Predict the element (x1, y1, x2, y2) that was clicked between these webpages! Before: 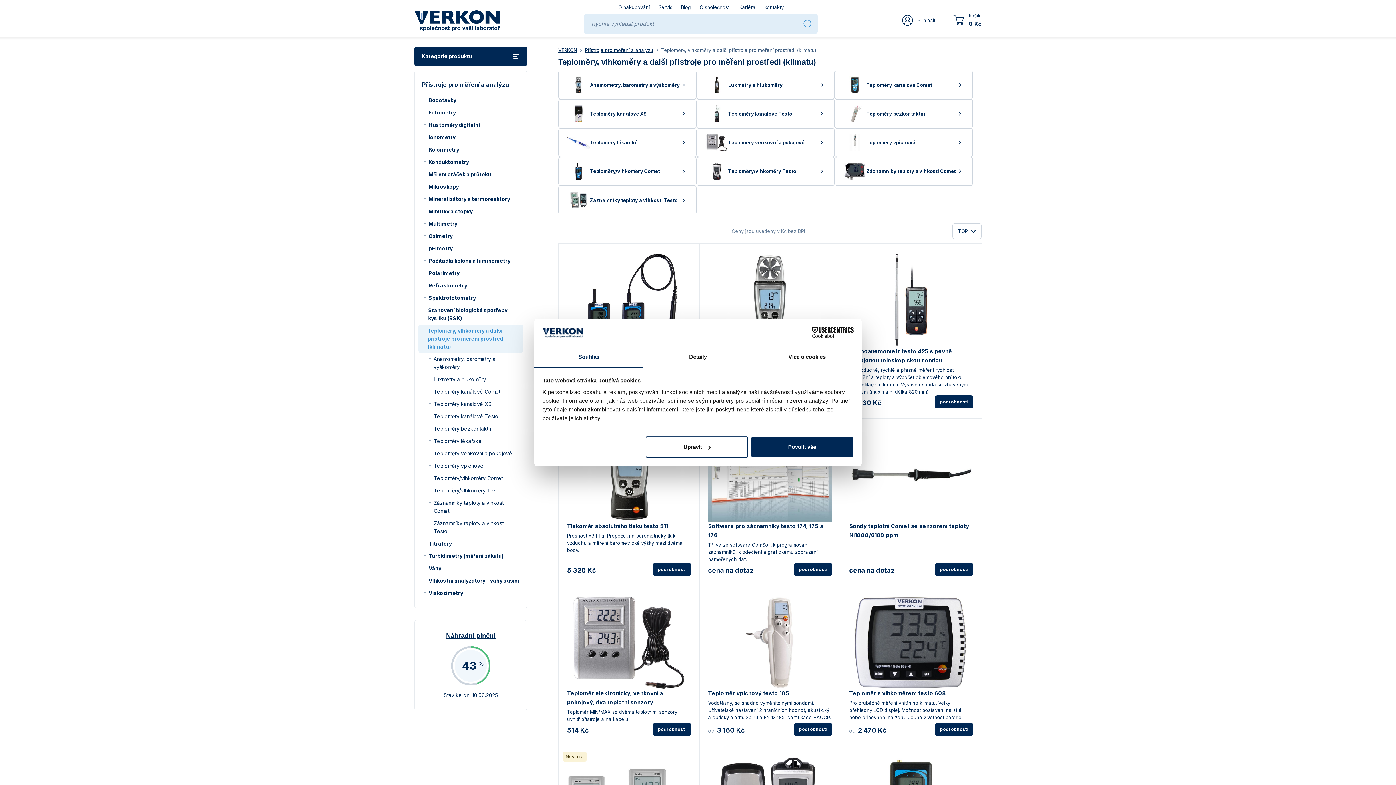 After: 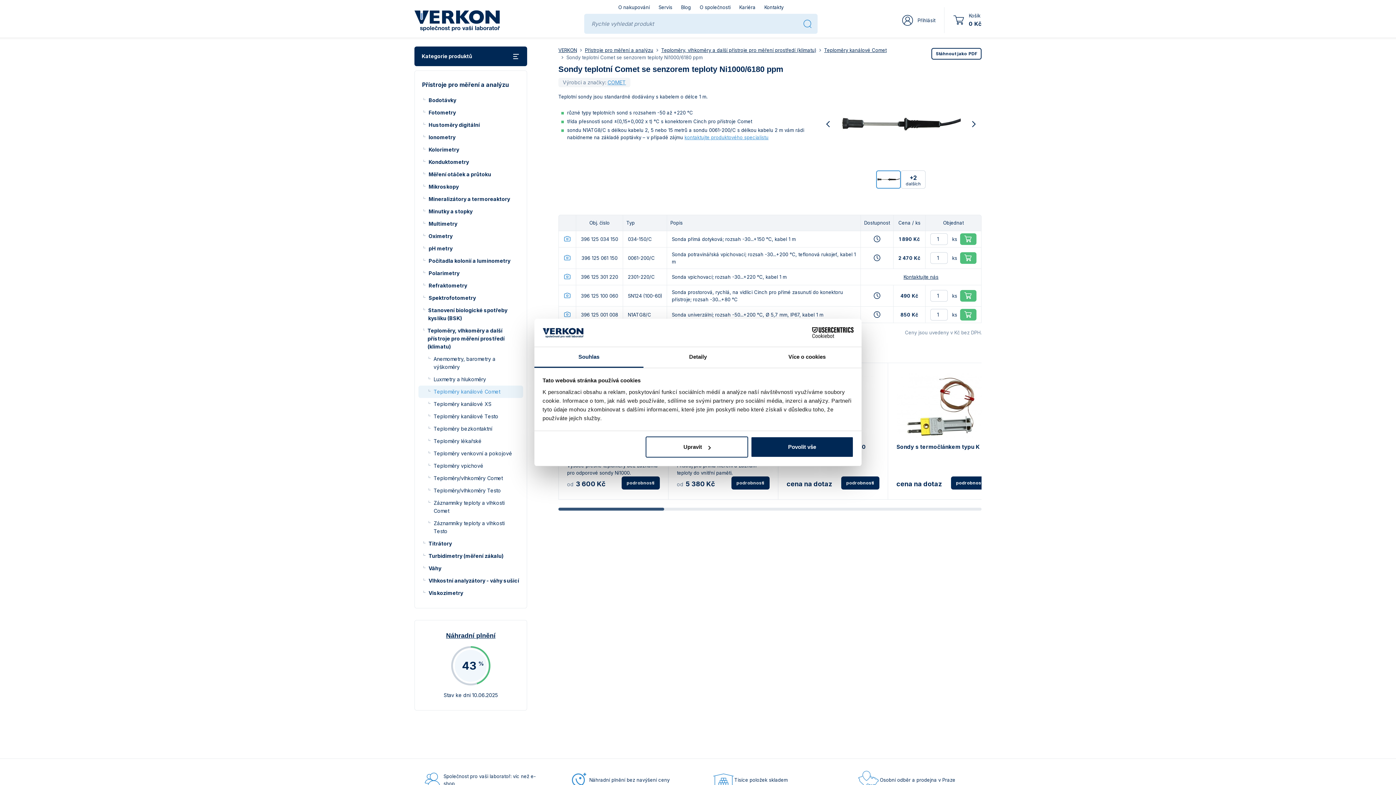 Action: label: Sondy teplotní Comet se senzorem teploty Ni1000/6180 ppm bbox: (849, 521, 973, 539)